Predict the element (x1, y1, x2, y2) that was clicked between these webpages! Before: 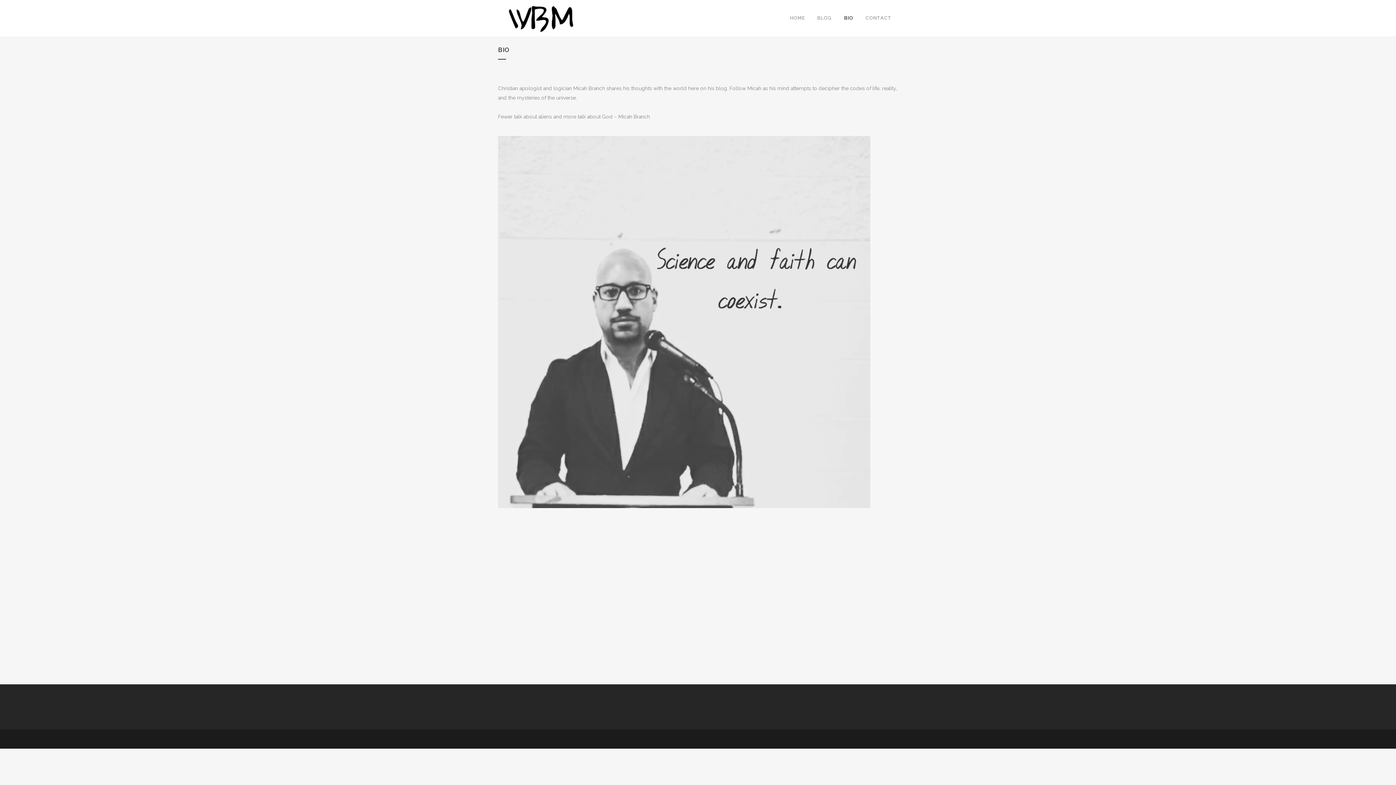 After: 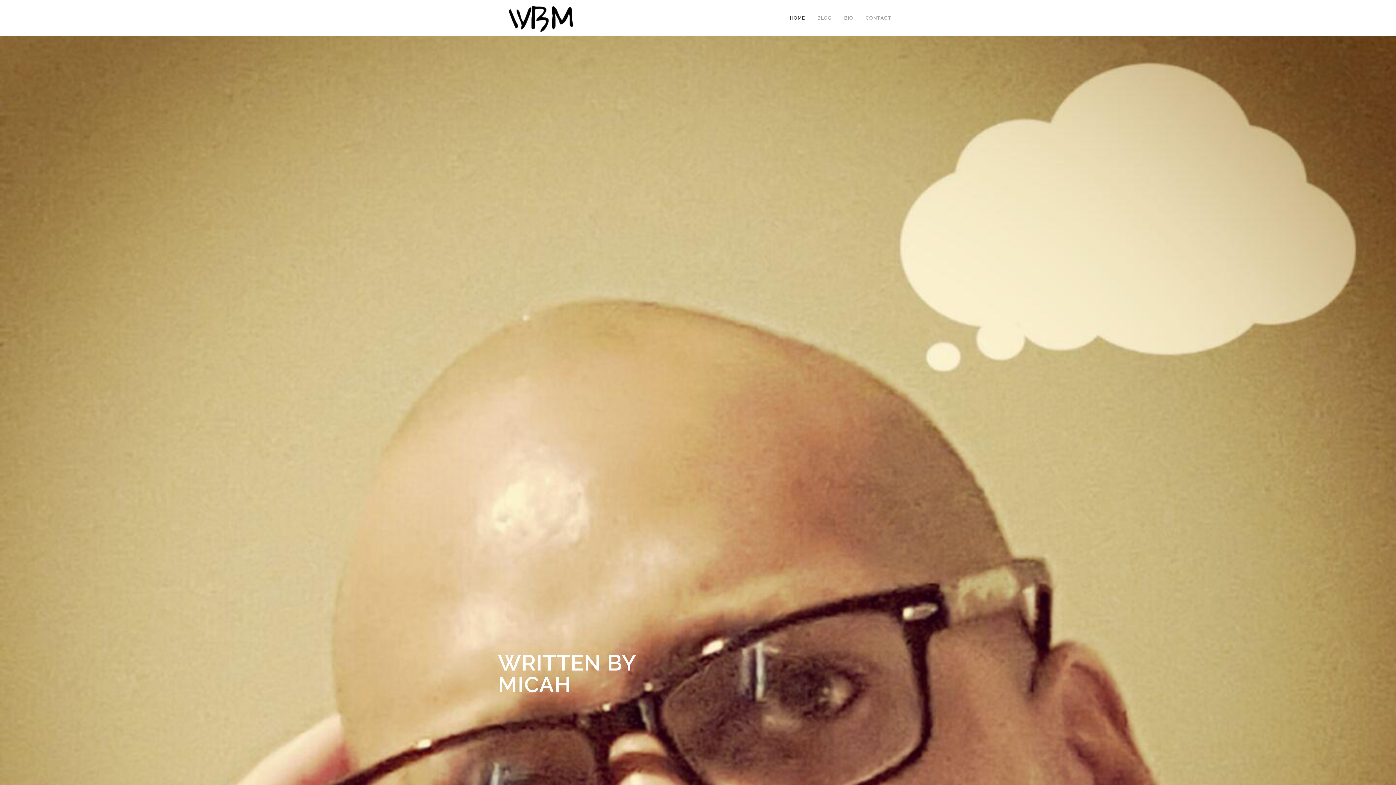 Action: label: HOME bbox: (784, 0, 811, 36)